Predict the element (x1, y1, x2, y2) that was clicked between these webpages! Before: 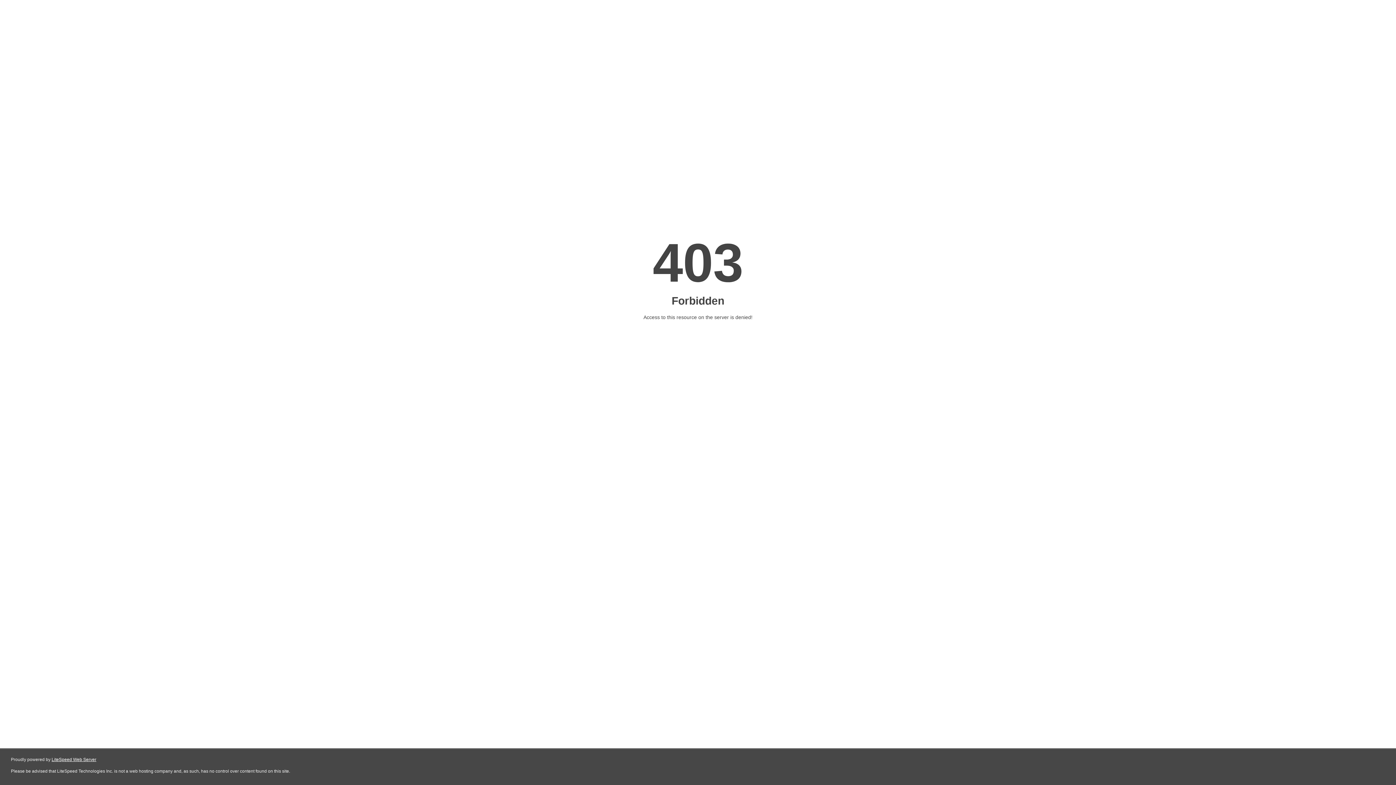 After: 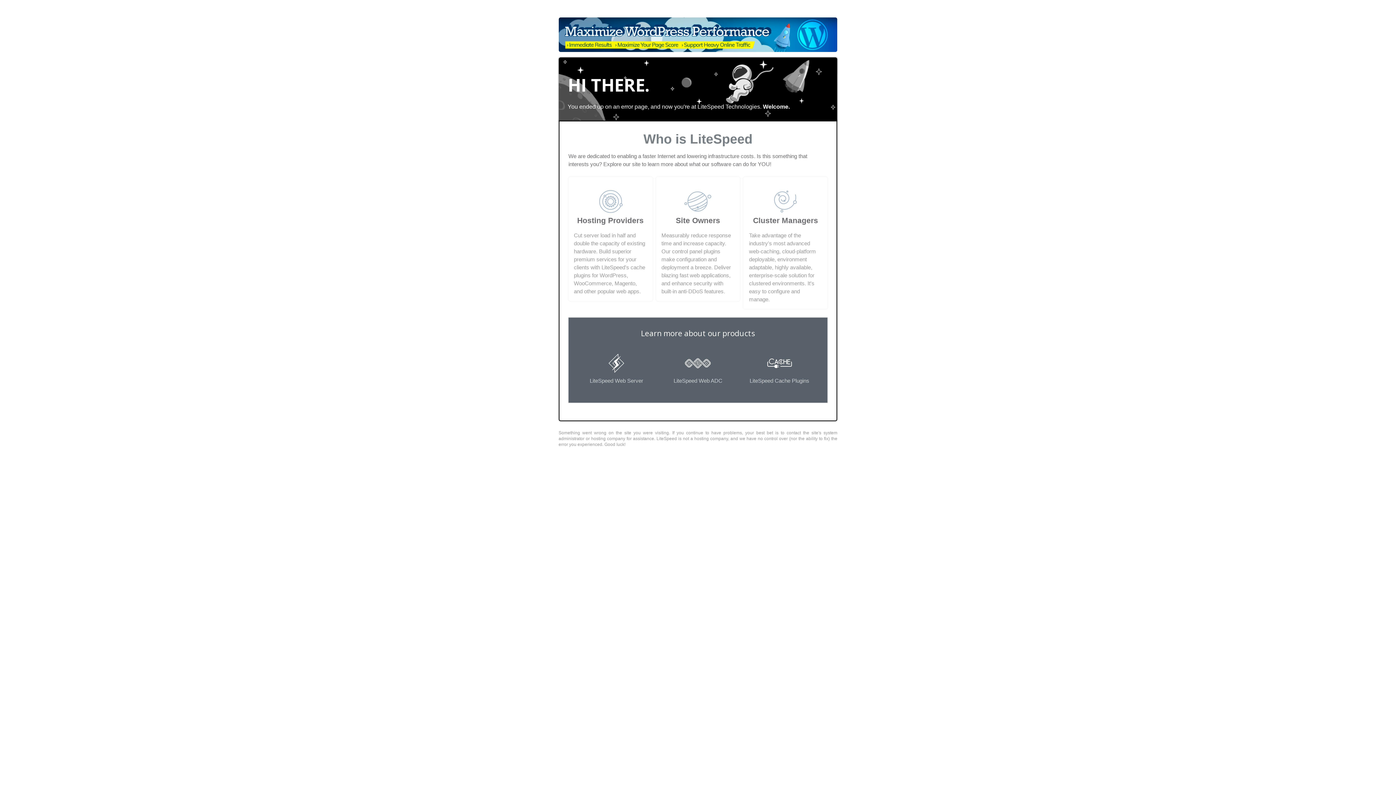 Action: label: LiteSpeed Web Server bbox: (51, 757, 96, 762)